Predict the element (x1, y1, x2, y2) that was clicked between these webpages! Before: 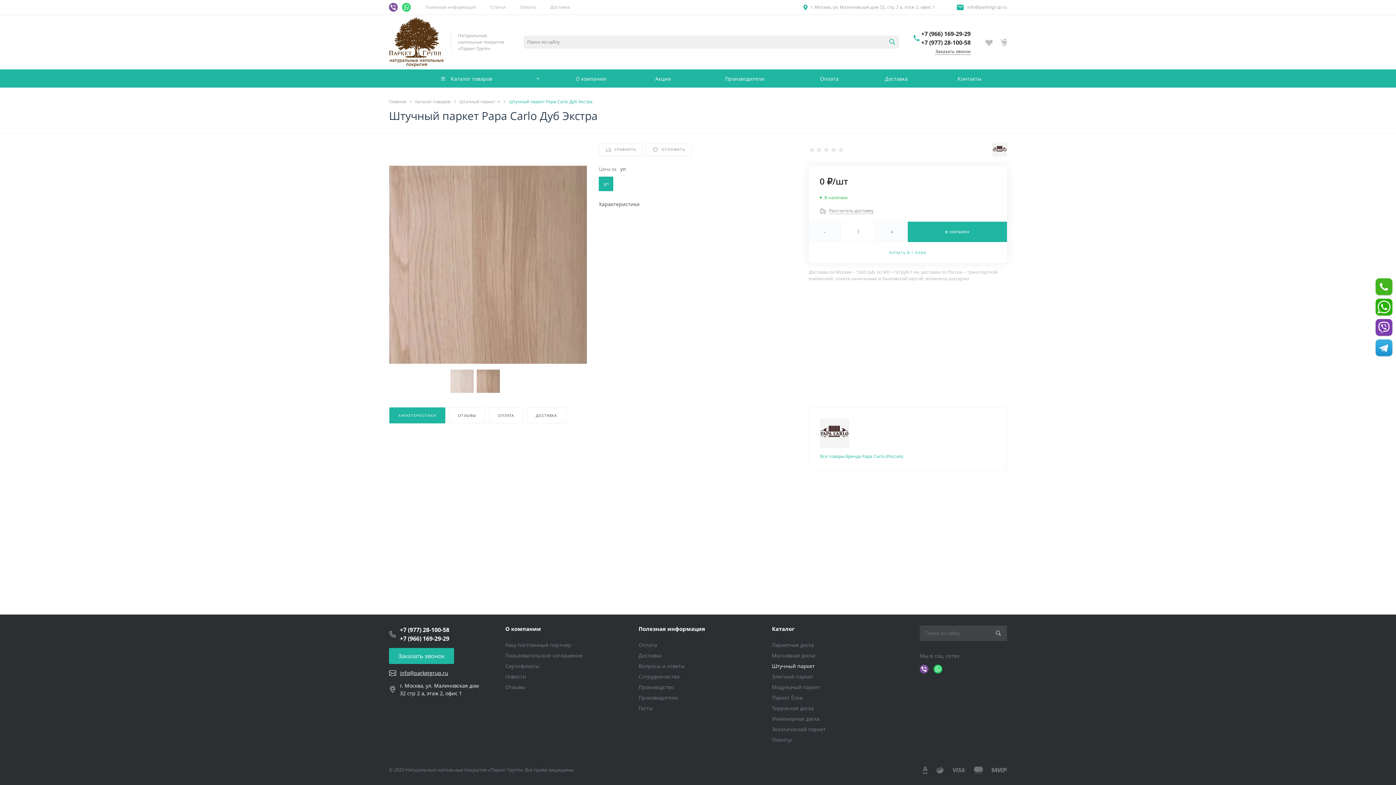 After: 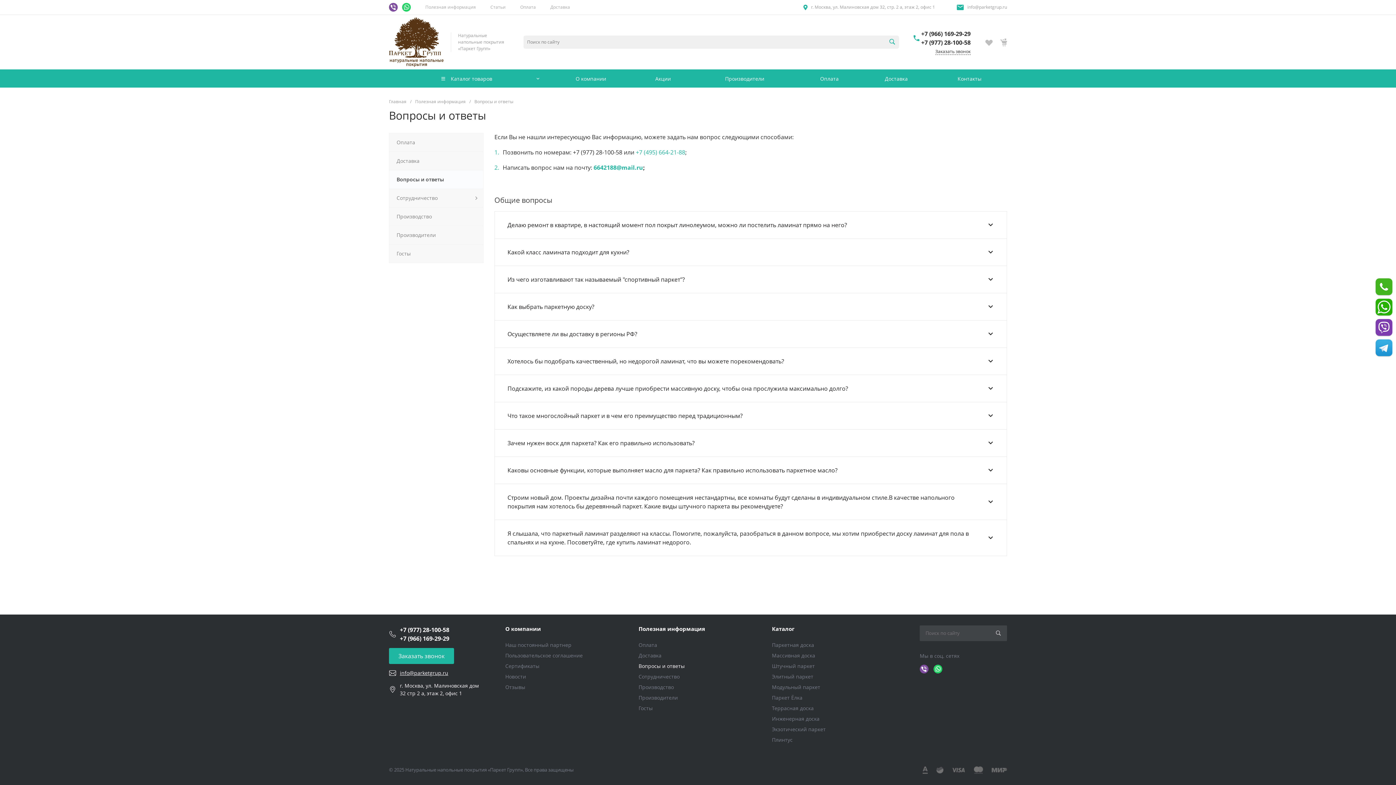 Action: bbox: (638, 662, 684, 669) label: Вопросы и ответы